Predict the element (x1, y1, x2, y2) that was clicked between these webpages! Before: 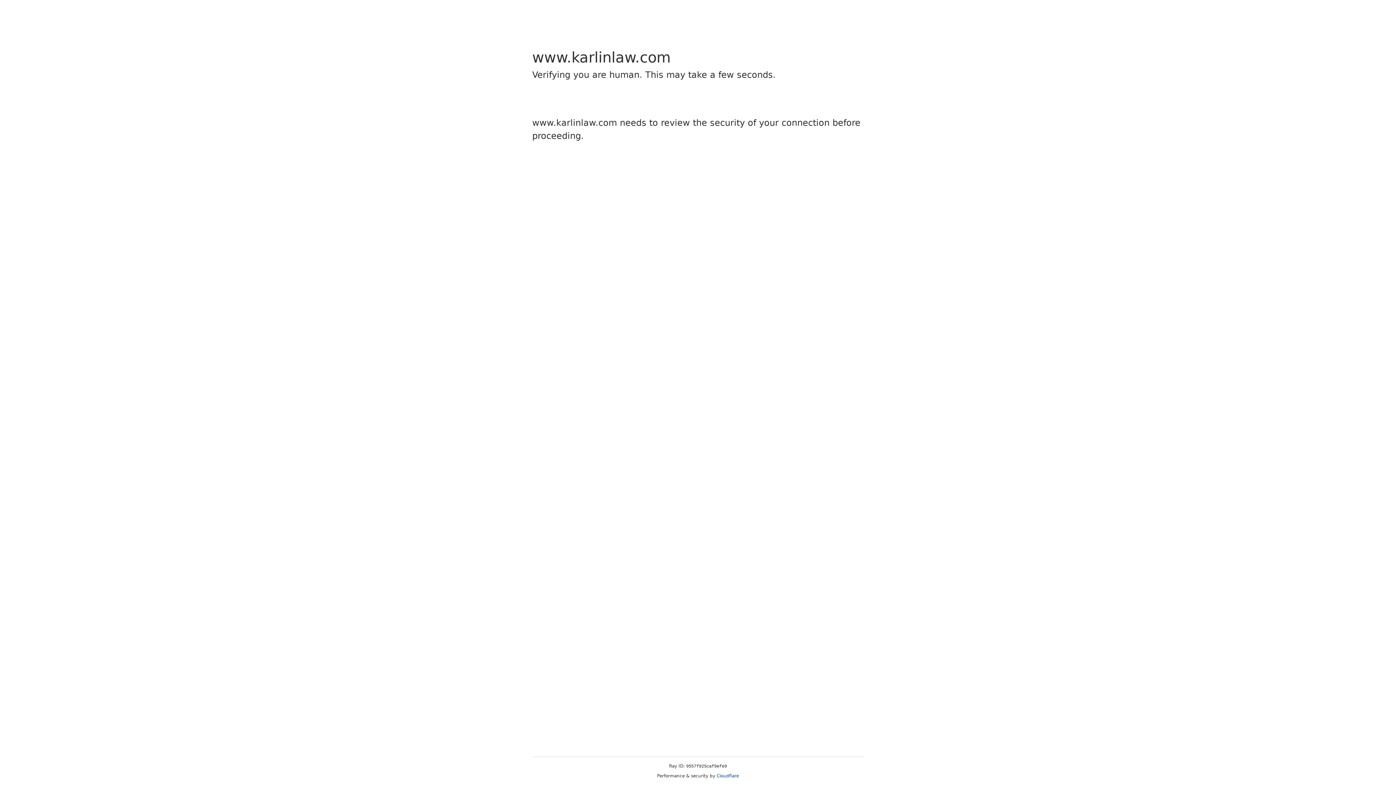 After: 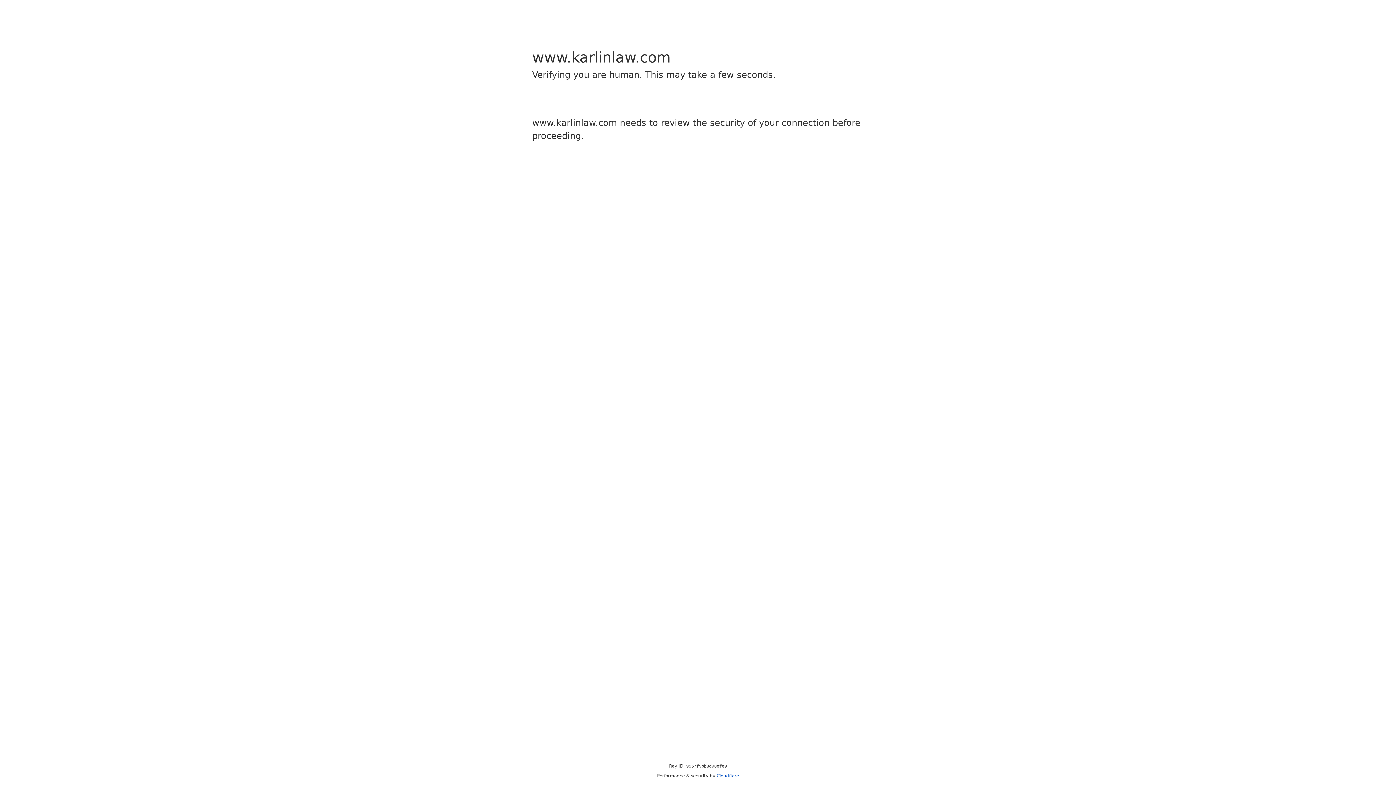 Action: label: Cloudflare bbox: (716, 773, 739, 778)